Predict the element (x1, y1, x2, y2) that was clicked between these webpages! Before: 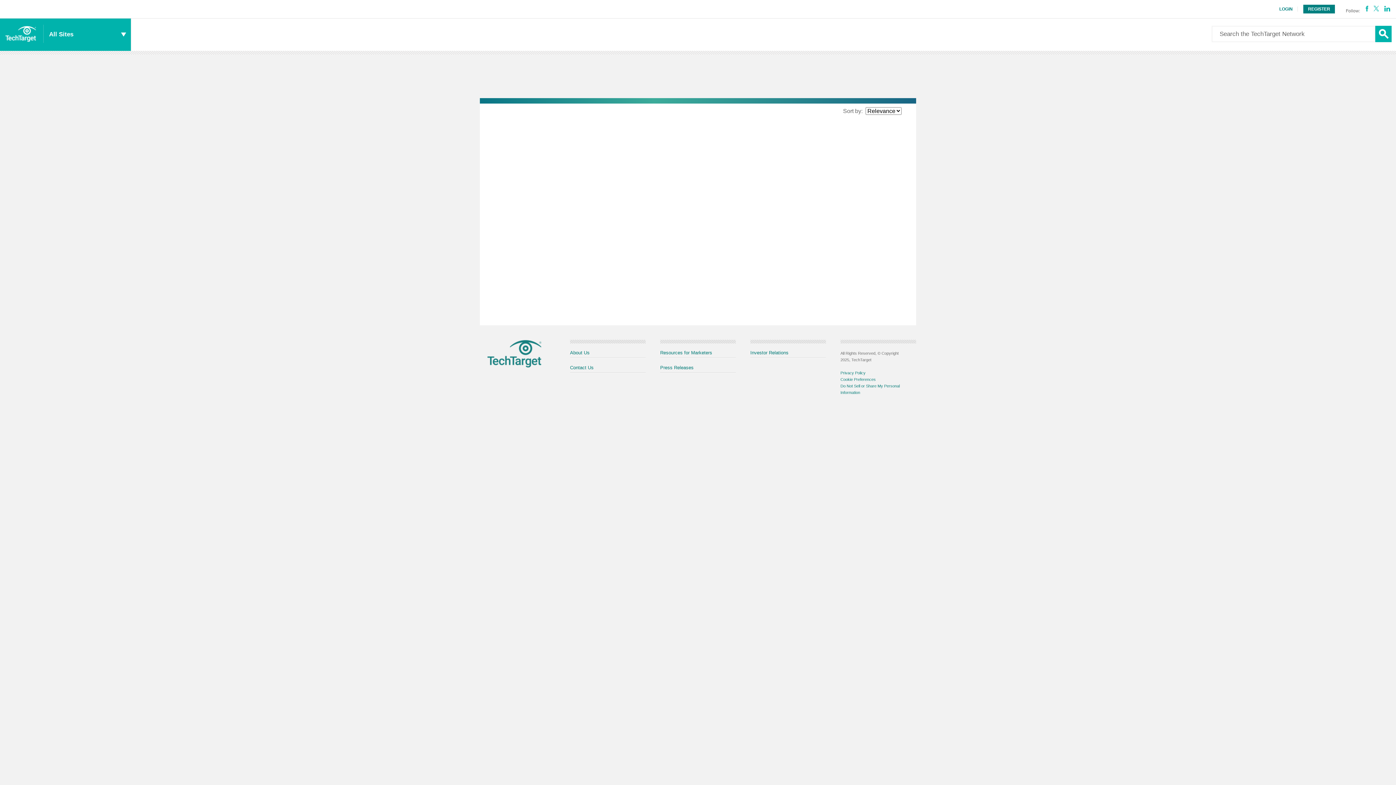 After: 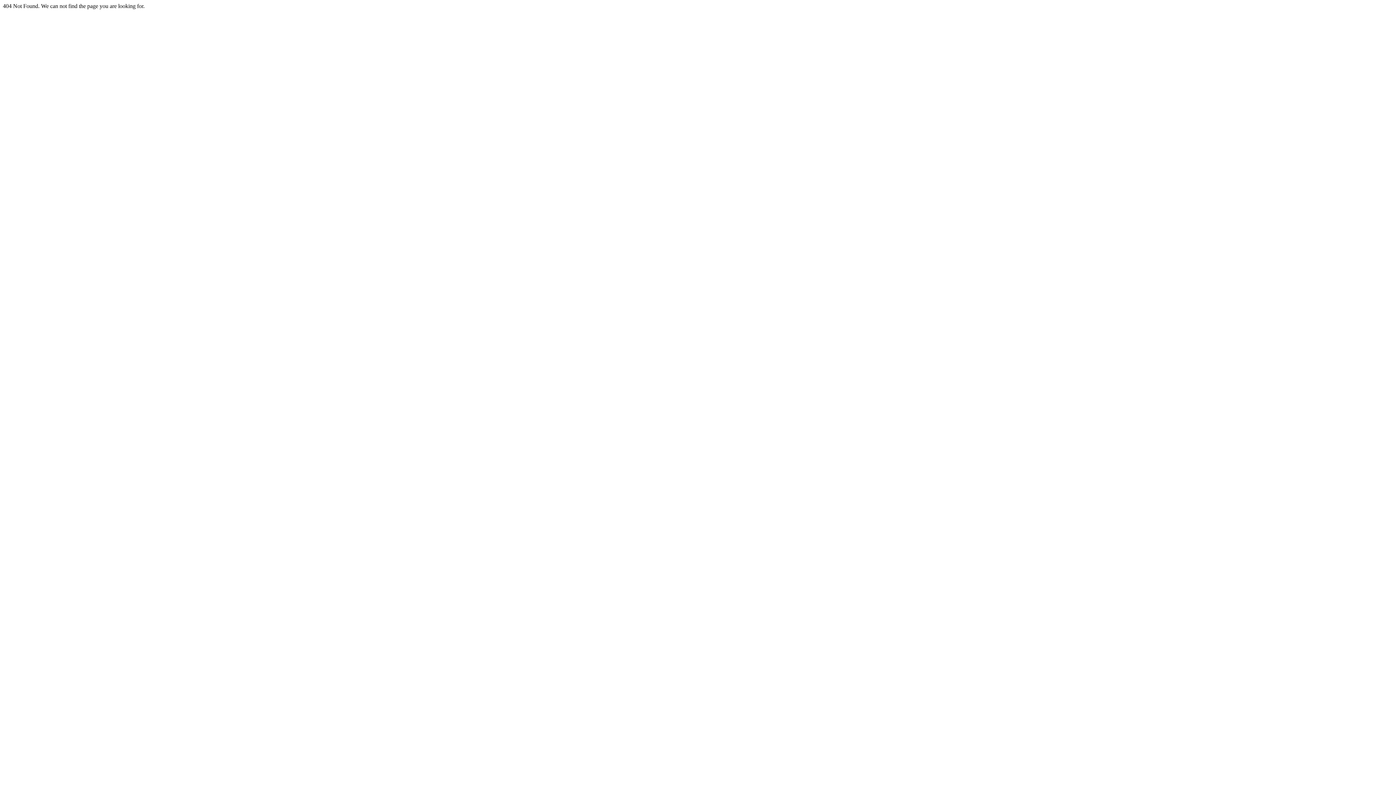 Action: label: Resources for Marketers bbox: (660, 350, 712, 355)